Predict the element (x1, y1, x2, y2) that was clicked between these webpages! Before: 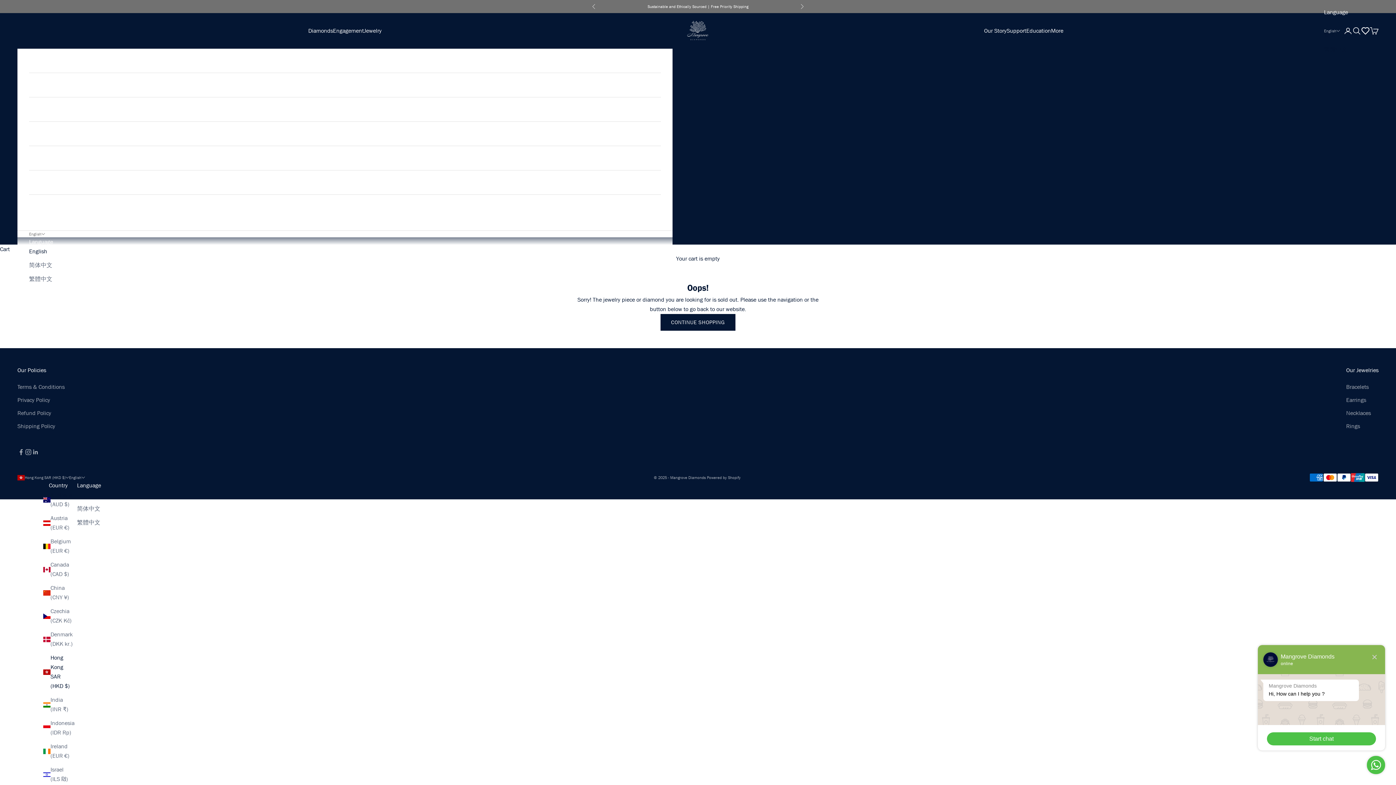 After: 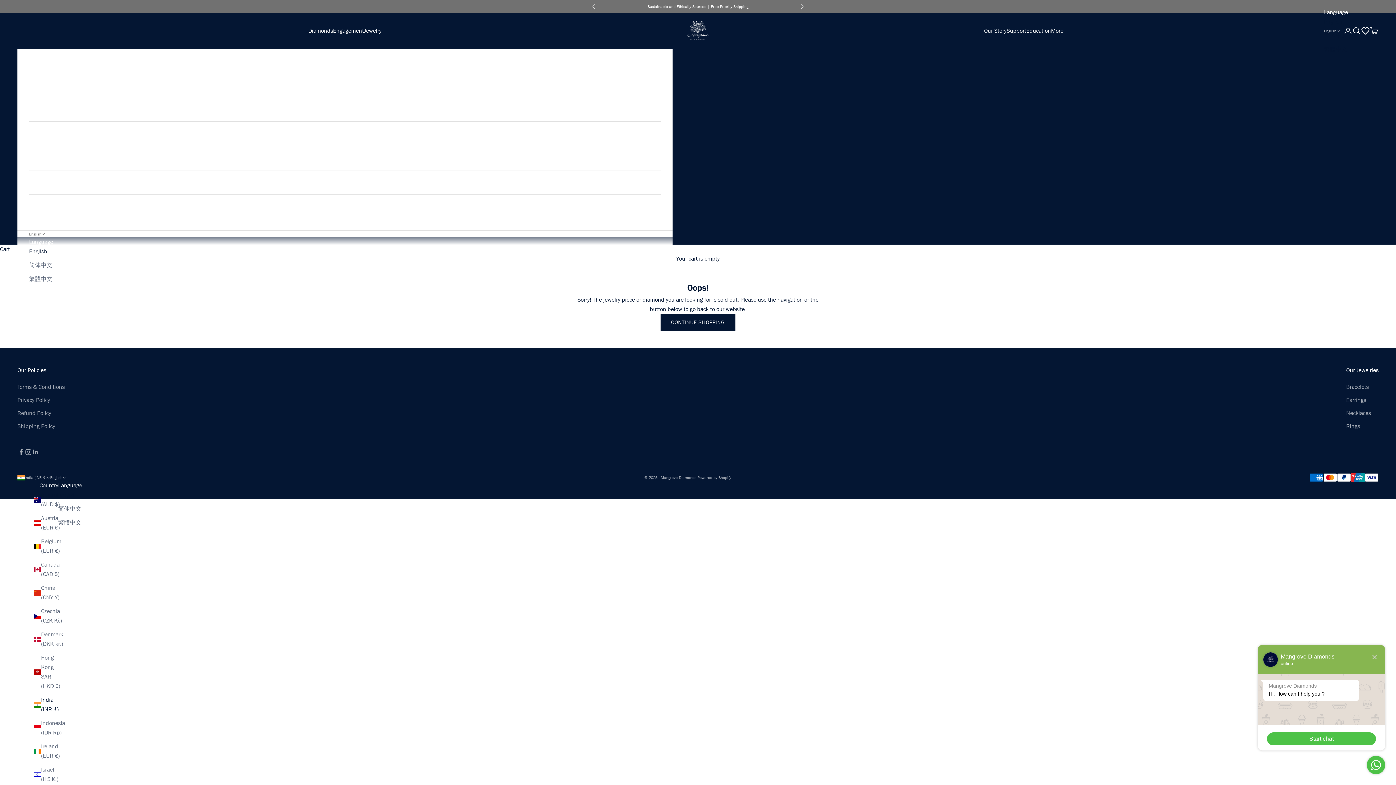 Action: bbox: (43, 695, 73, 714) label: India (INR ₹)